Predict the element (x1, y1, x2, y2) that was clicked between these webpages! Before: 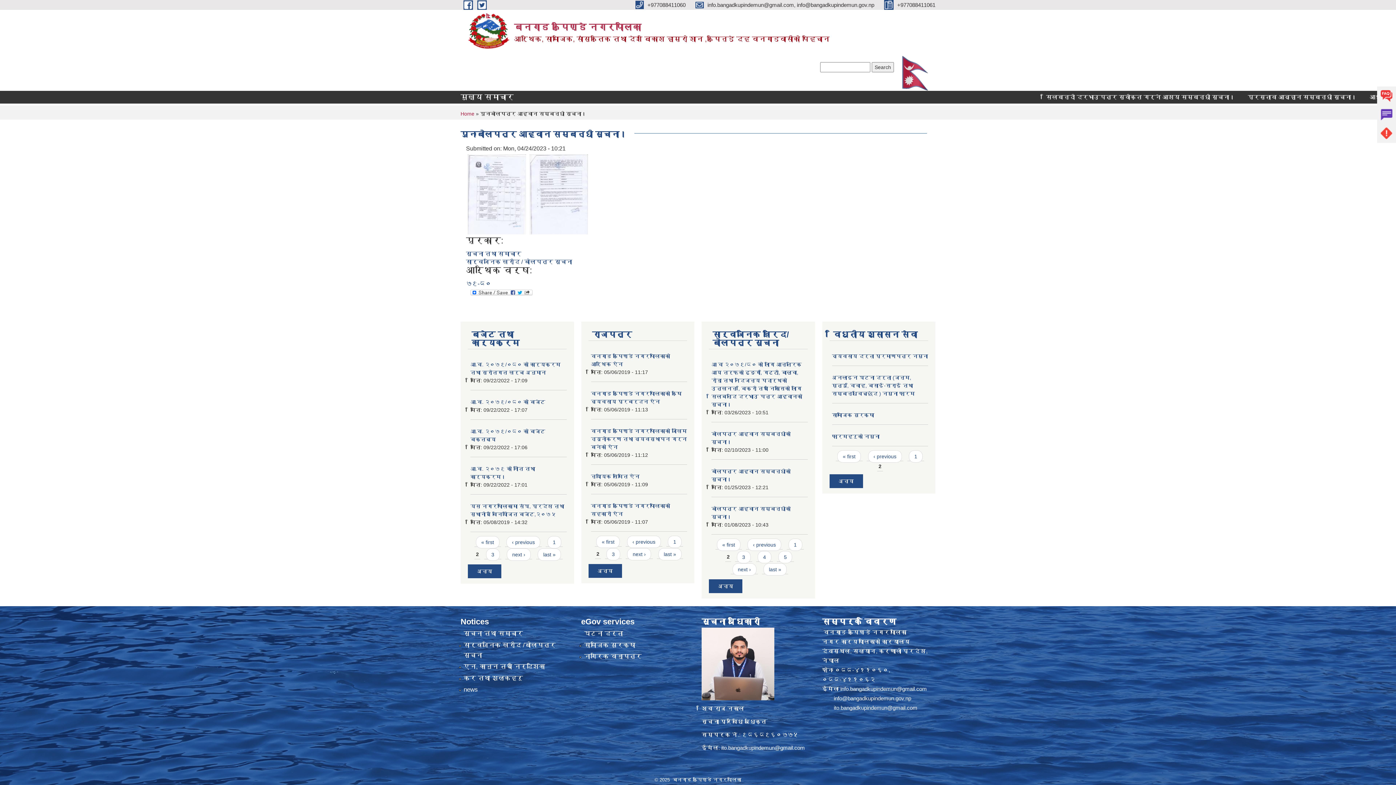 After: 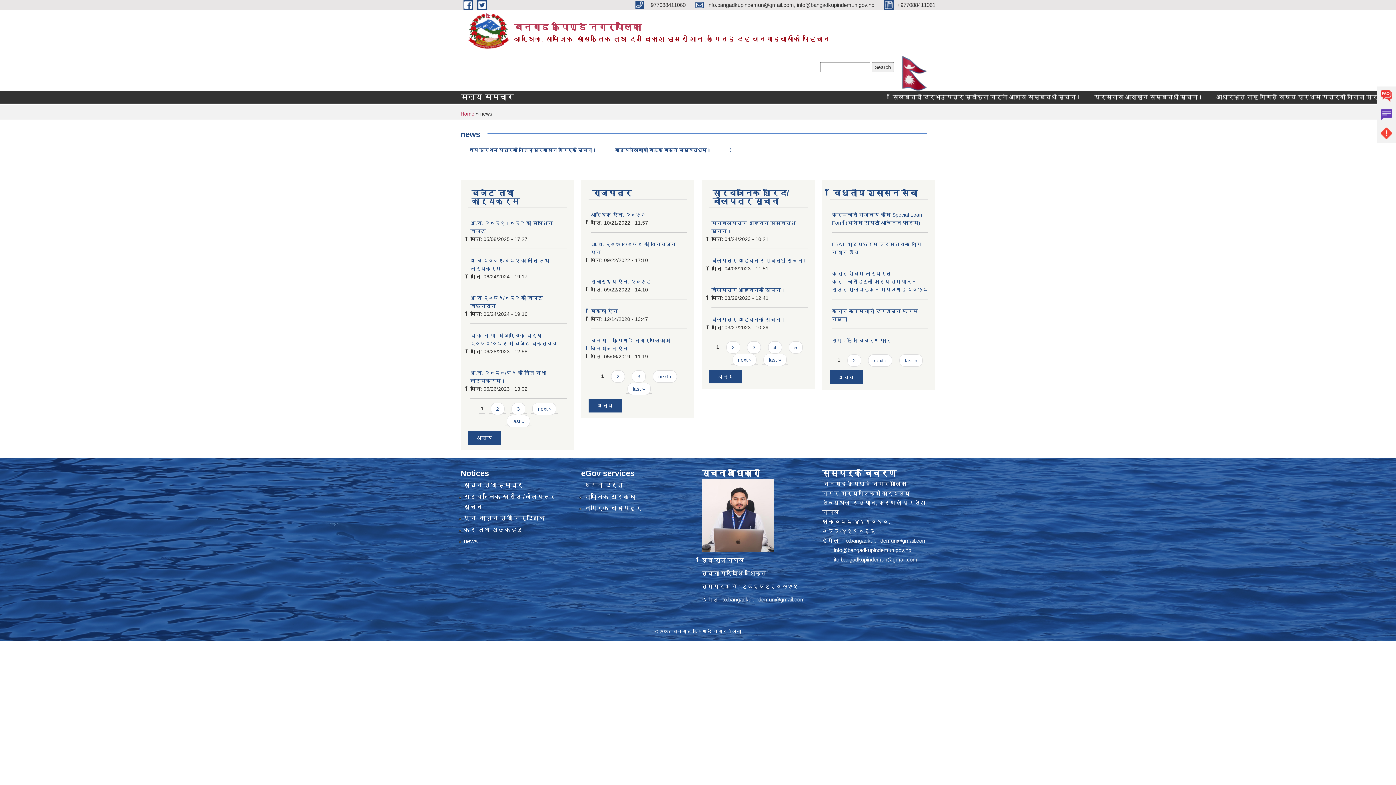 Action: bbox: (463, 686, 478, 693) label: news